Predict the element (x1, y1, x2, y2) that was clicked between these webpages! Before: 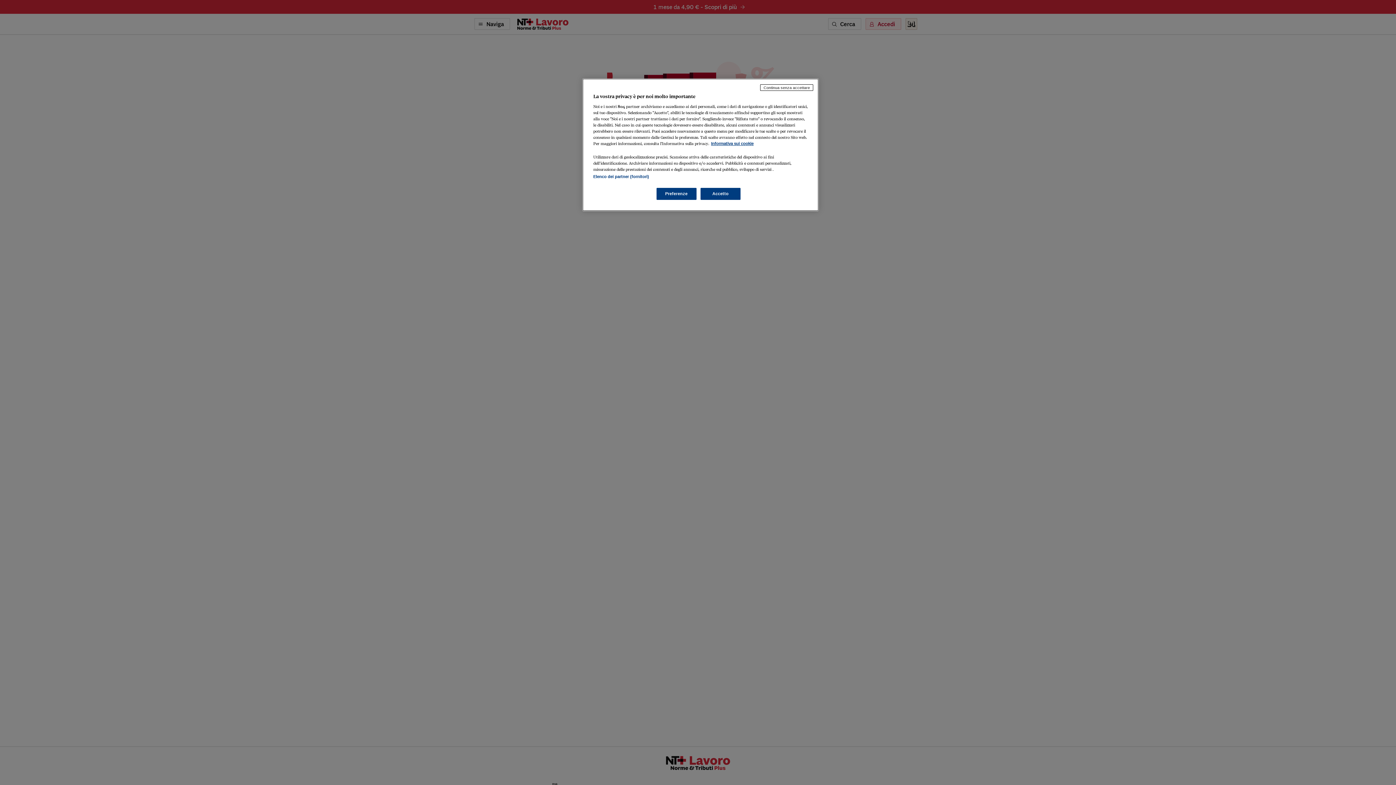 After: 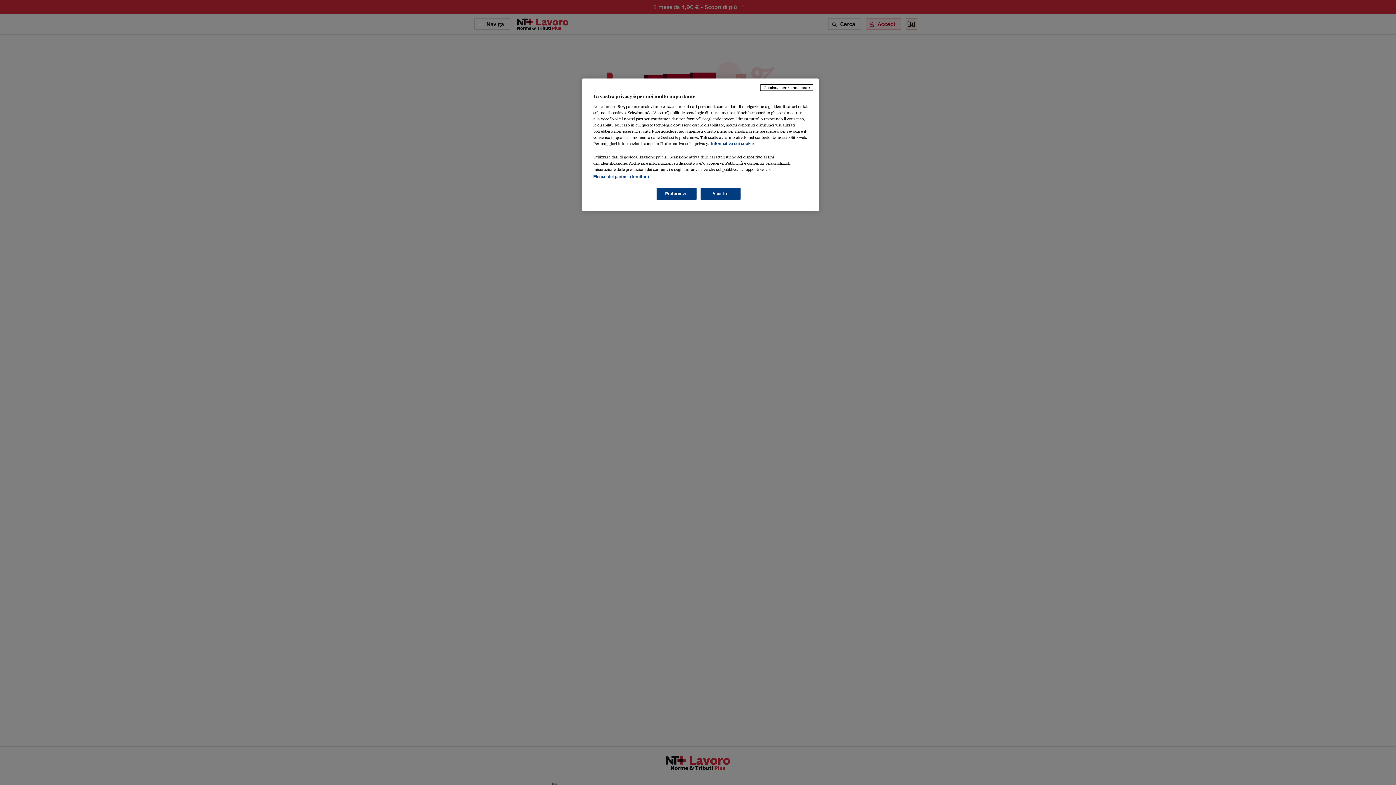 Action: label: Maggiori informazioni sulla tua privacy, apre in una nuova scheda bbox: (711, 141, 753, 145)